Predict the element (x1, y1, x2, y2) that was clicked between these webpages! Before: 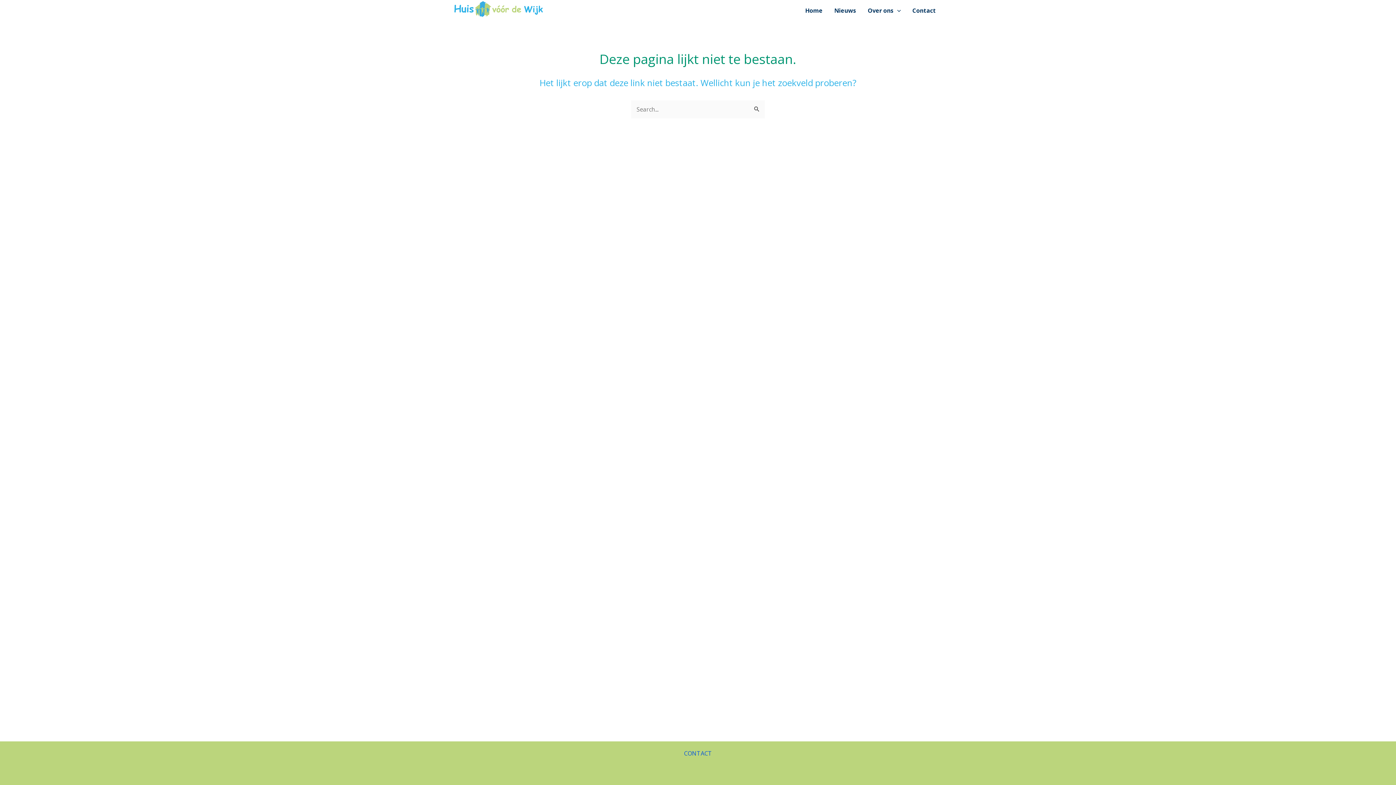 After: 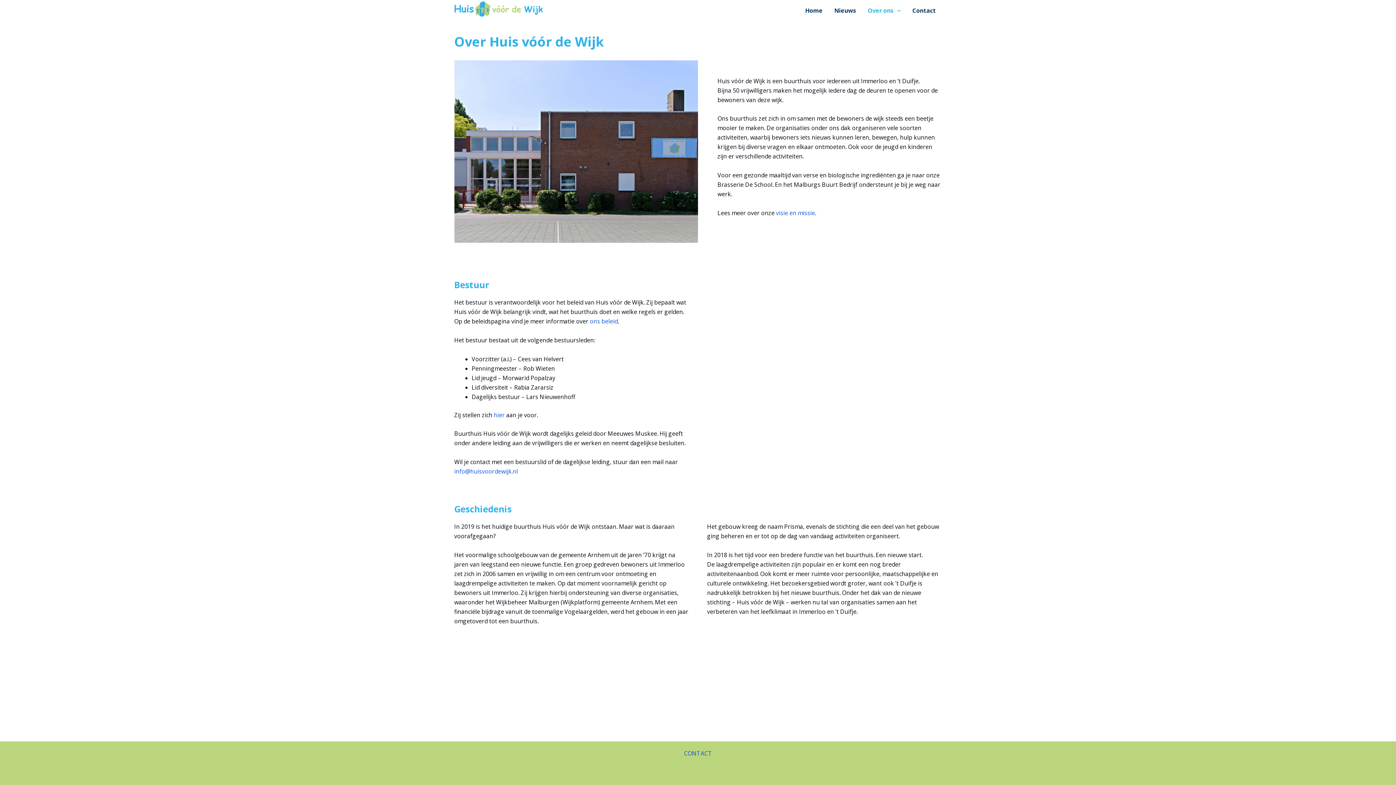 Action: bbox: (862, -4, 906, 24) label: Over ons